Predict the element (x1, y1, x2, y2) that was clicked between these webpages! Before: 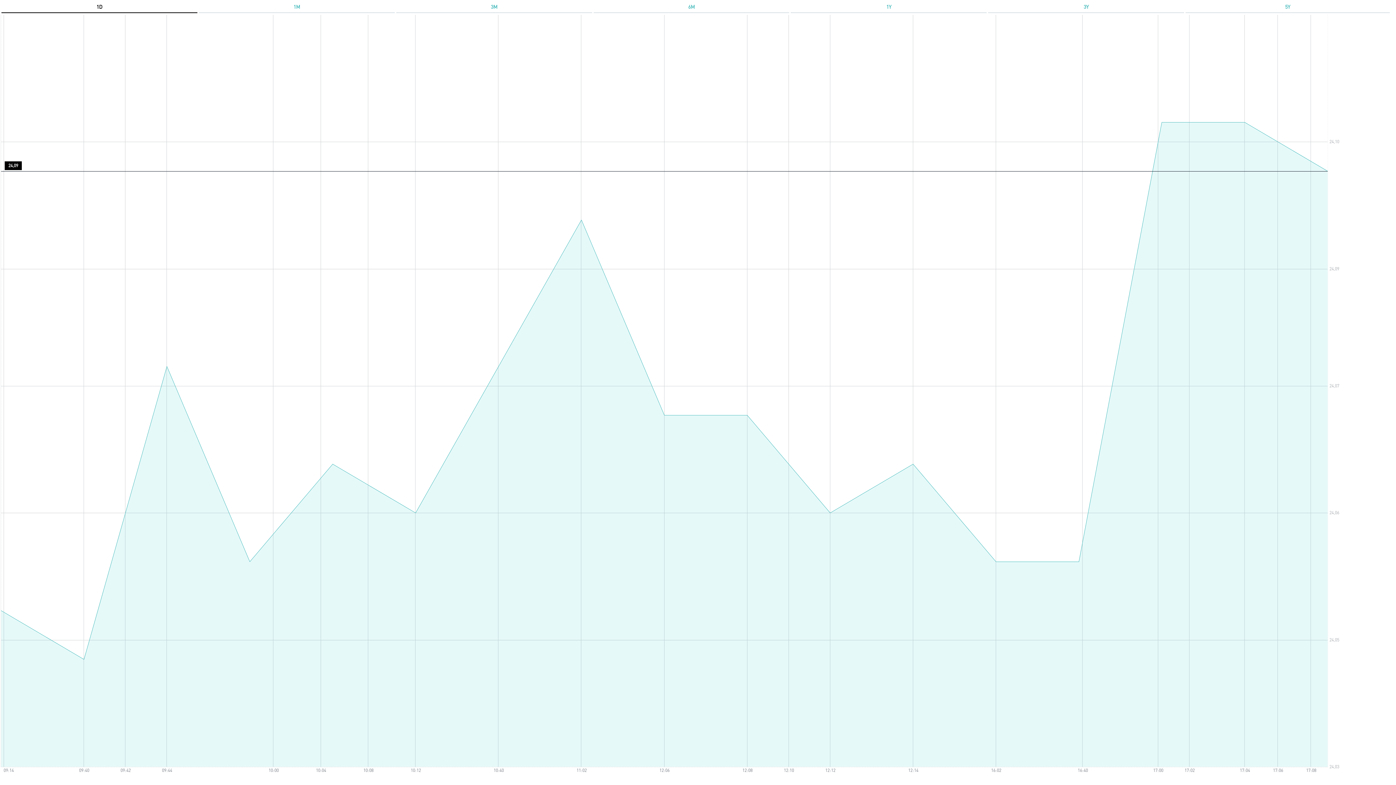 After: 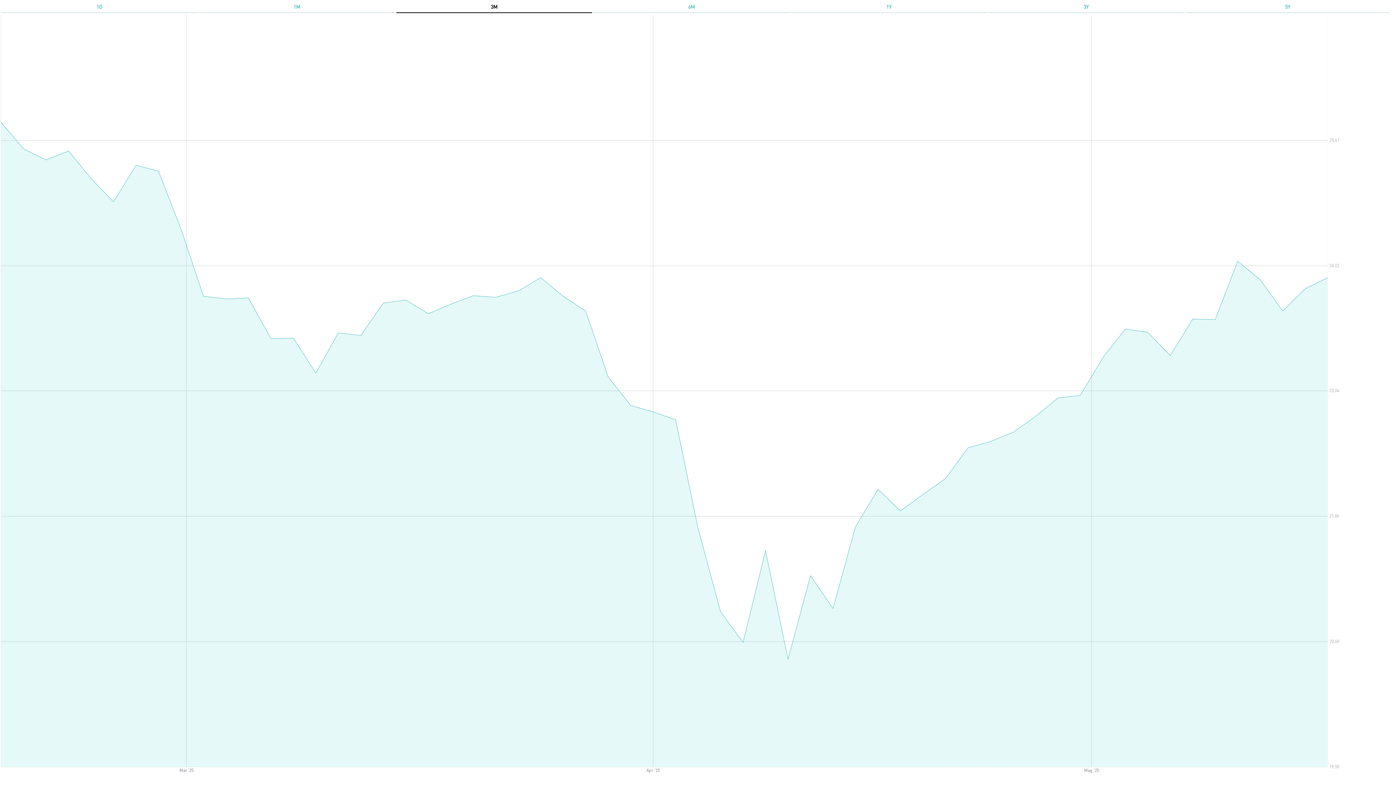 Action: label: 3M bbox: (396, 0, 592, 13)